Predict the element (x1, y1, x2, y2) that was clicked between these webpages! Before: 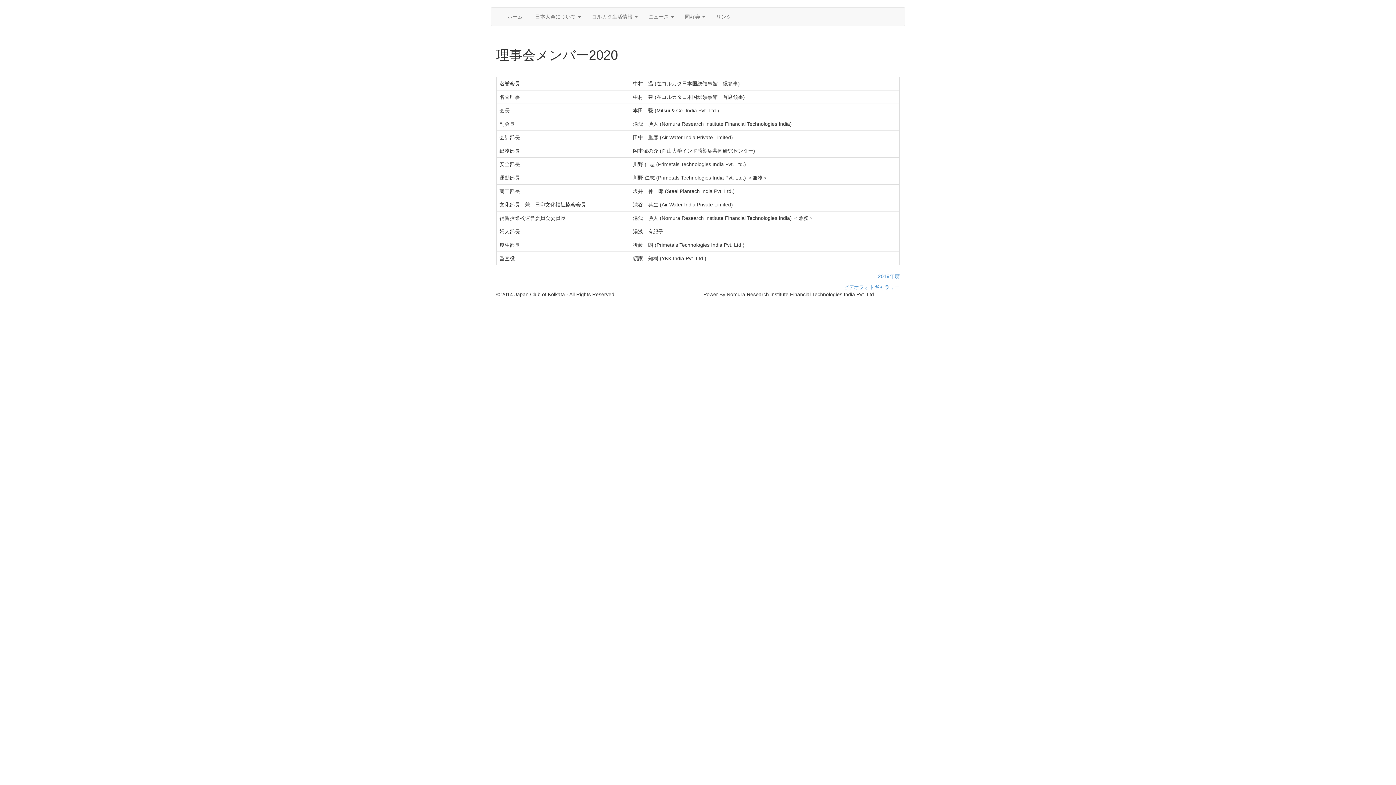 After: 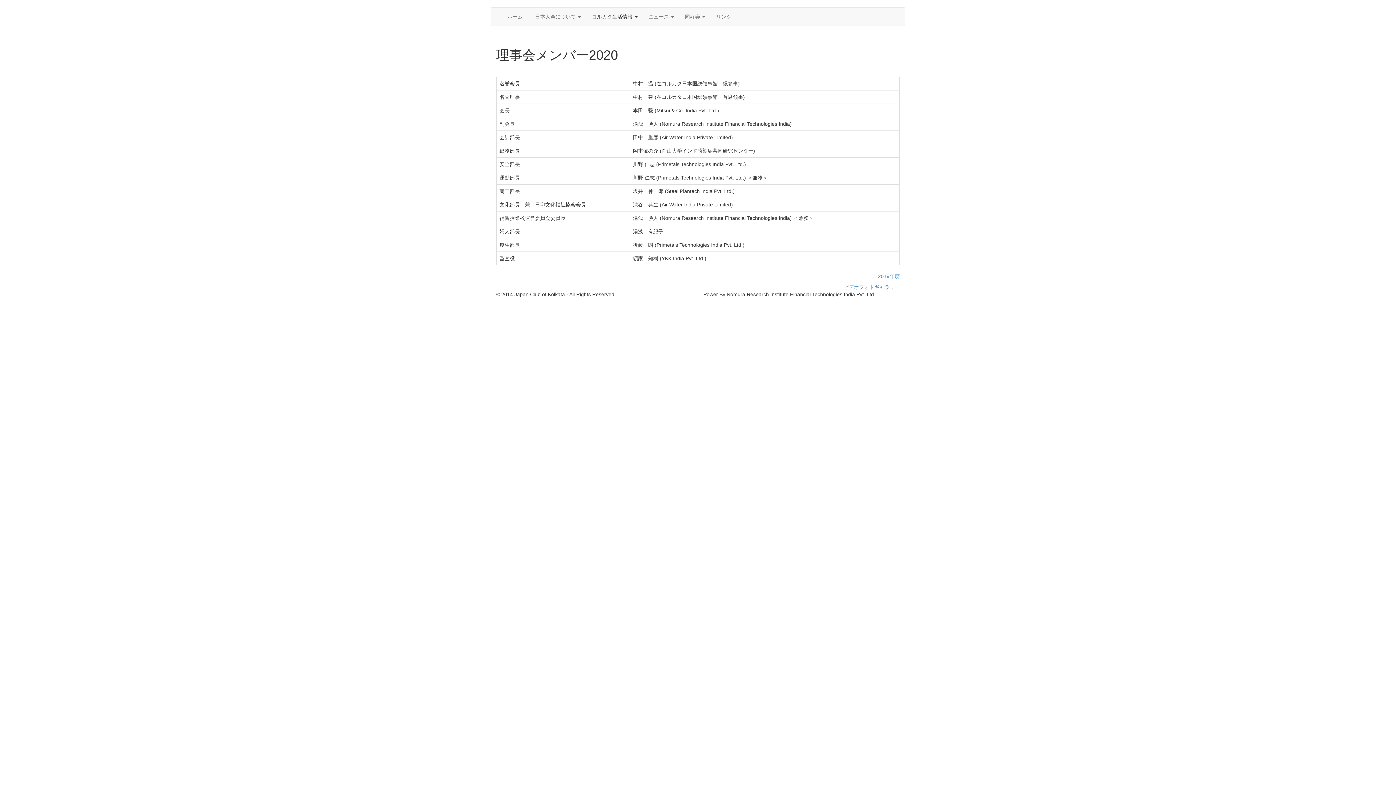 Action: label: コルカタ生活情報  bbox: (586, 7, 643, 25)